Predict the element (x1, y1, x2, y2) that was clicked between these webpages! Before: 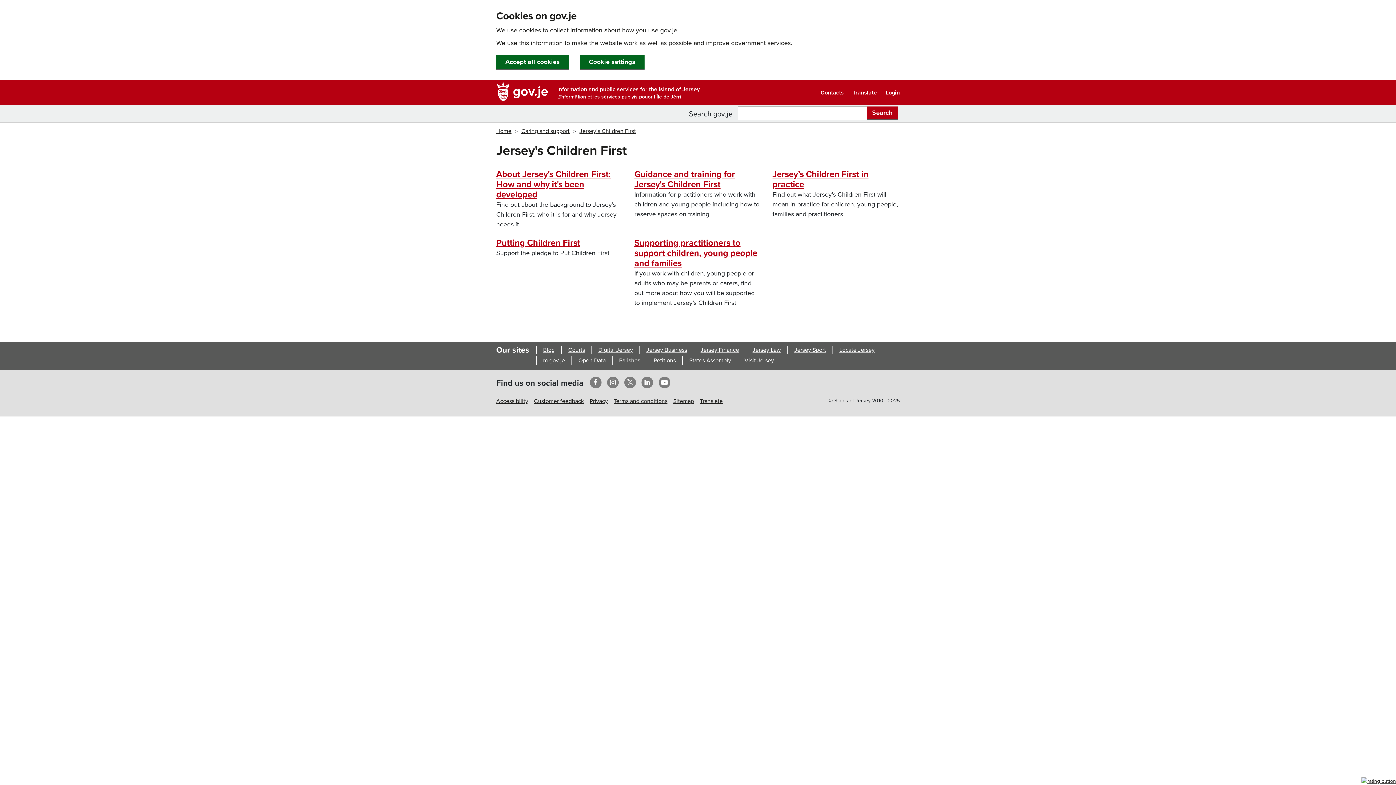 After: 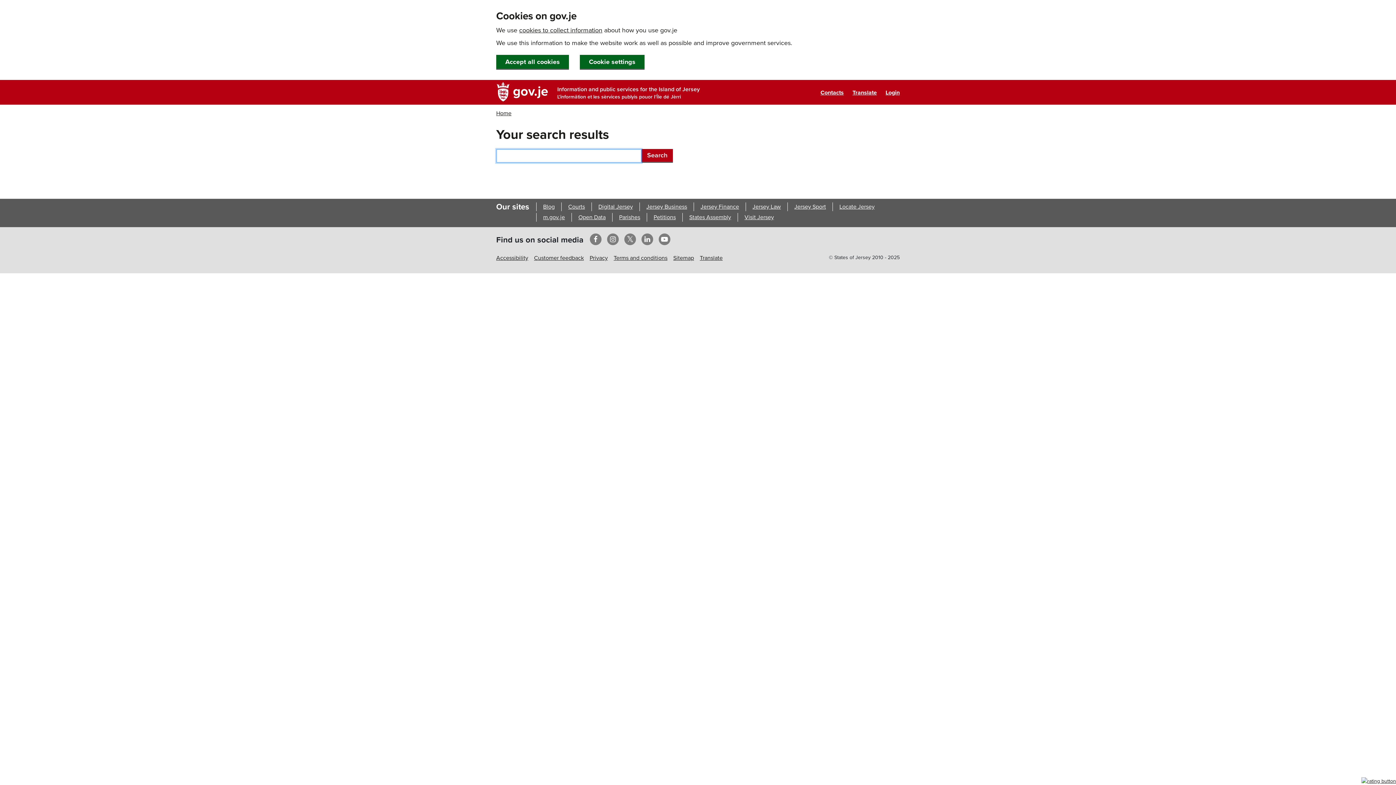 Action: label: Search on large screens bbox: (866, 106, 898, 120)